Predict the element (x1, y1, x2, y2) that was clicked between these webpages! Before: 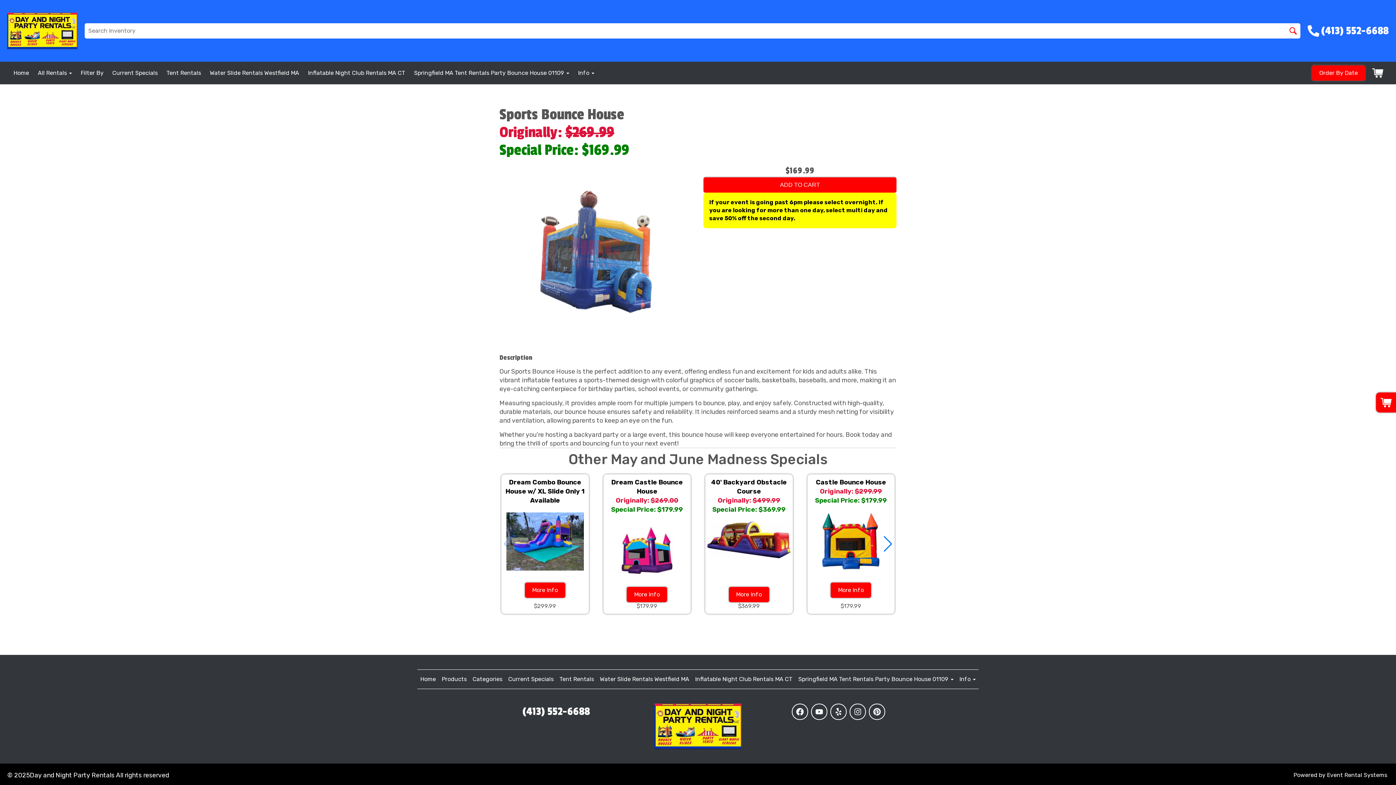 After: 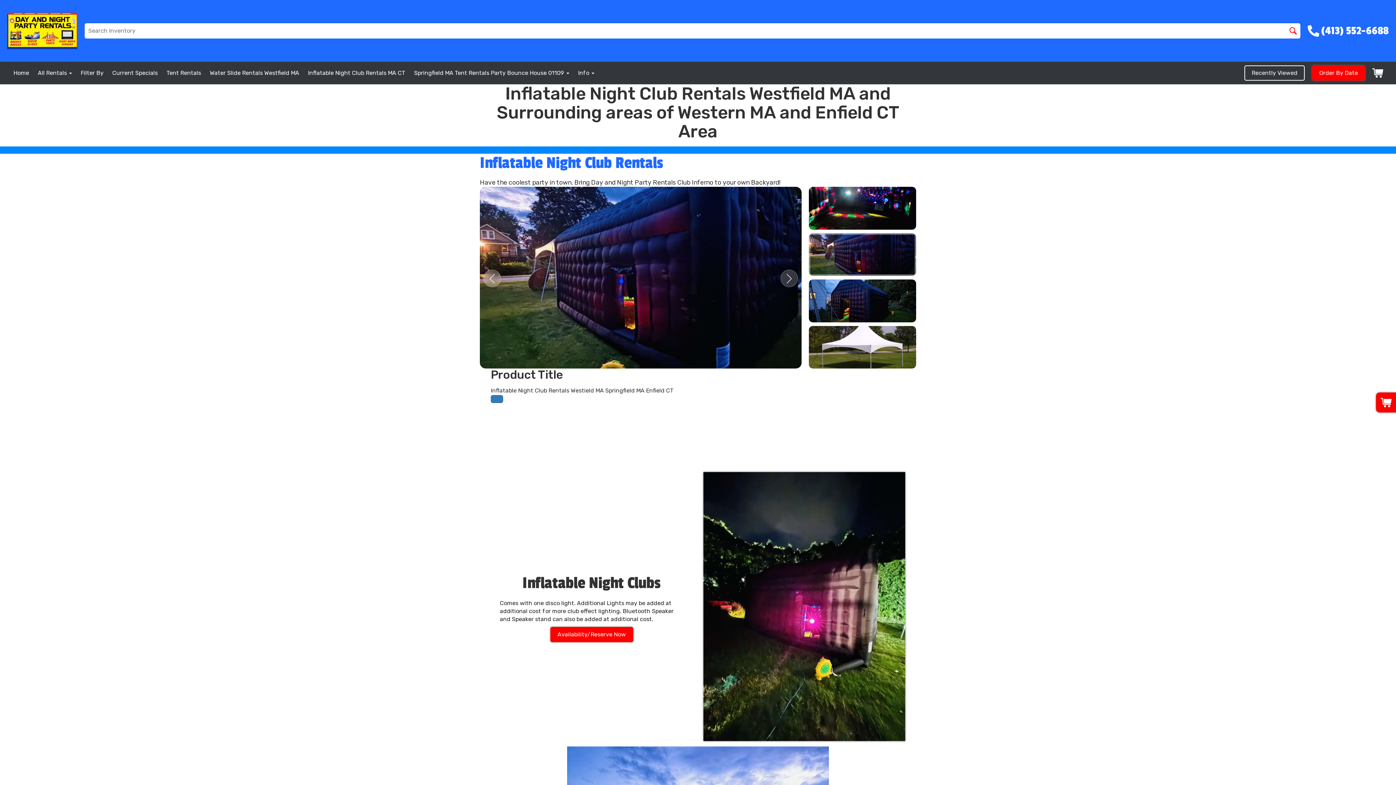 Action: bbox: (308, 69, 405, 76) label: Inflatable Night Club Rentals MA CT